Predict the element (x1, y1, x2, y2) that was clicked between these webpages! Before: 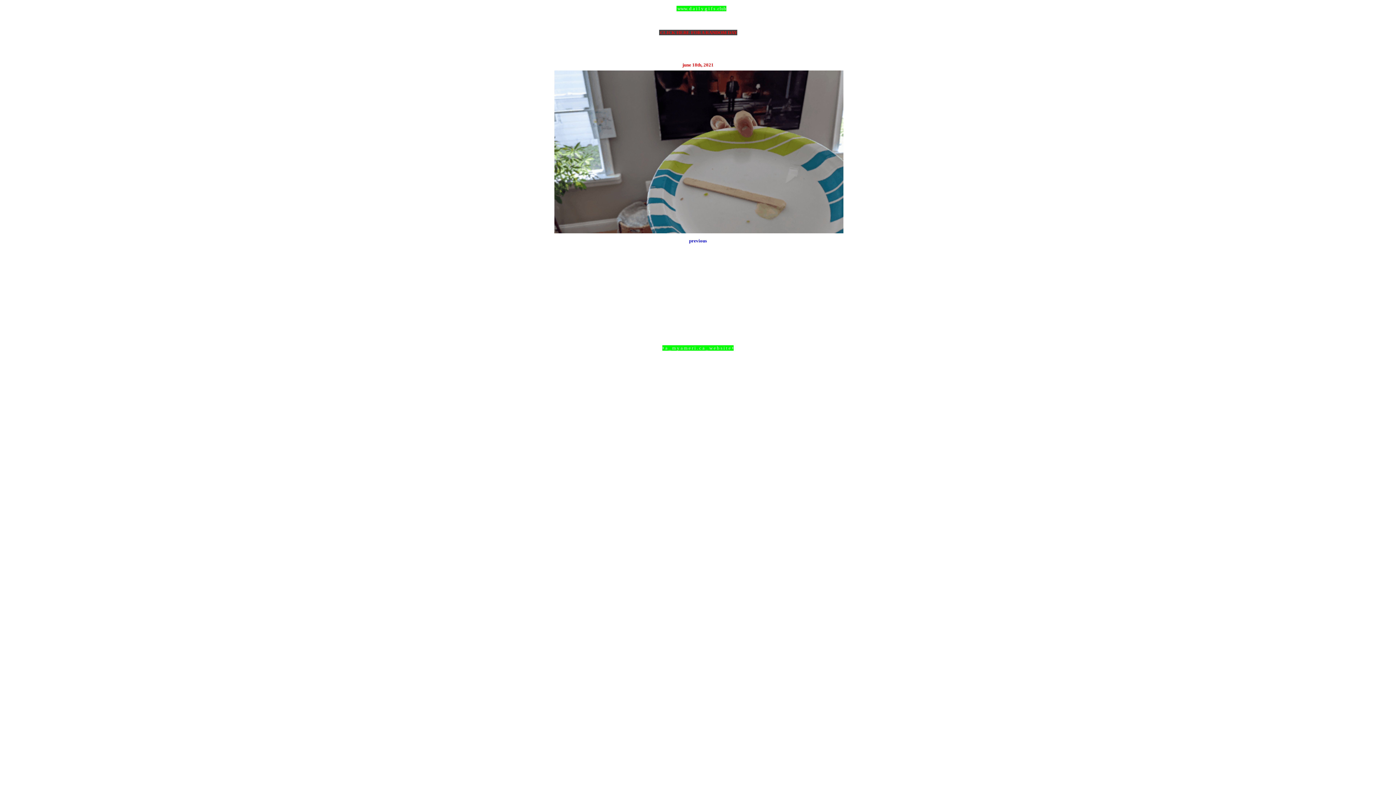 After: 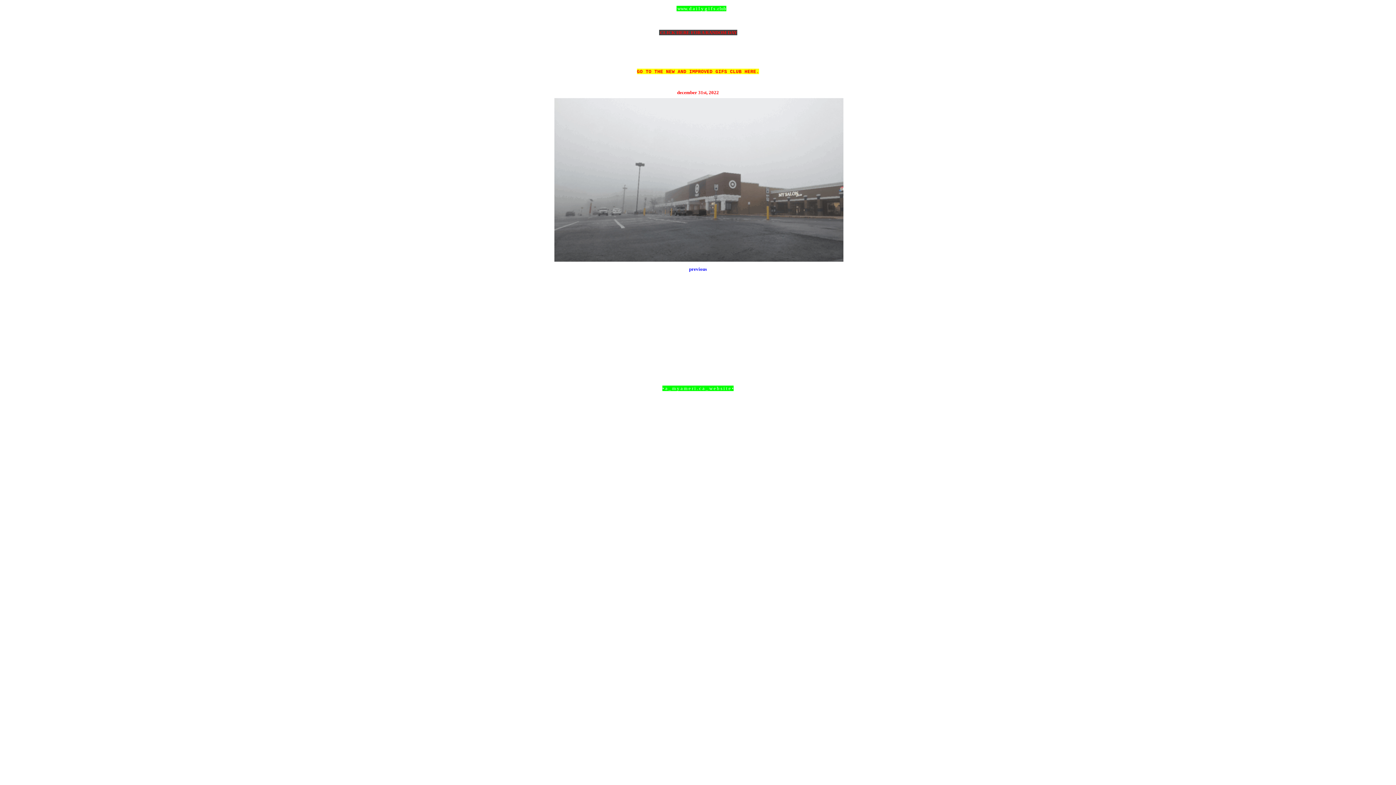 Action: bbox: (698, 16, 709, 26) label: 📷